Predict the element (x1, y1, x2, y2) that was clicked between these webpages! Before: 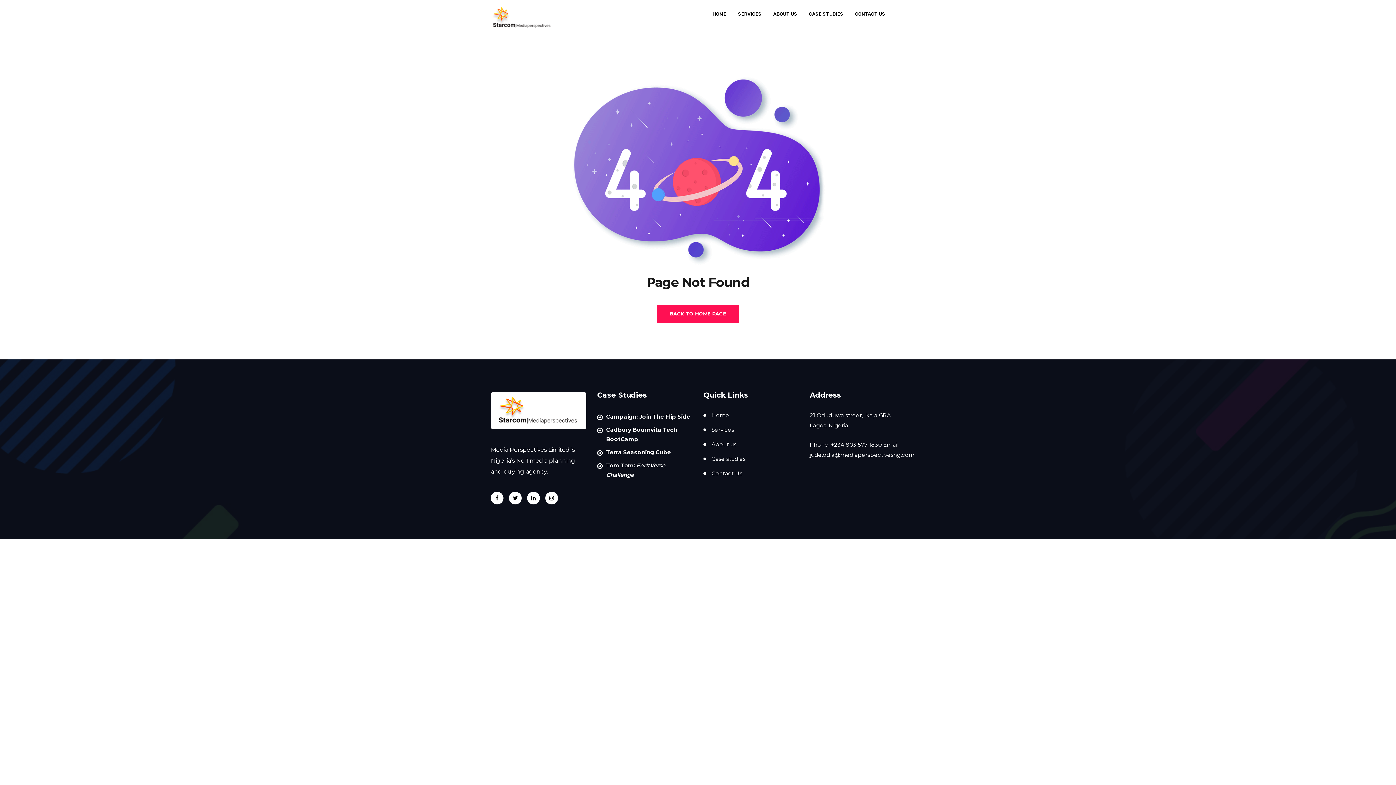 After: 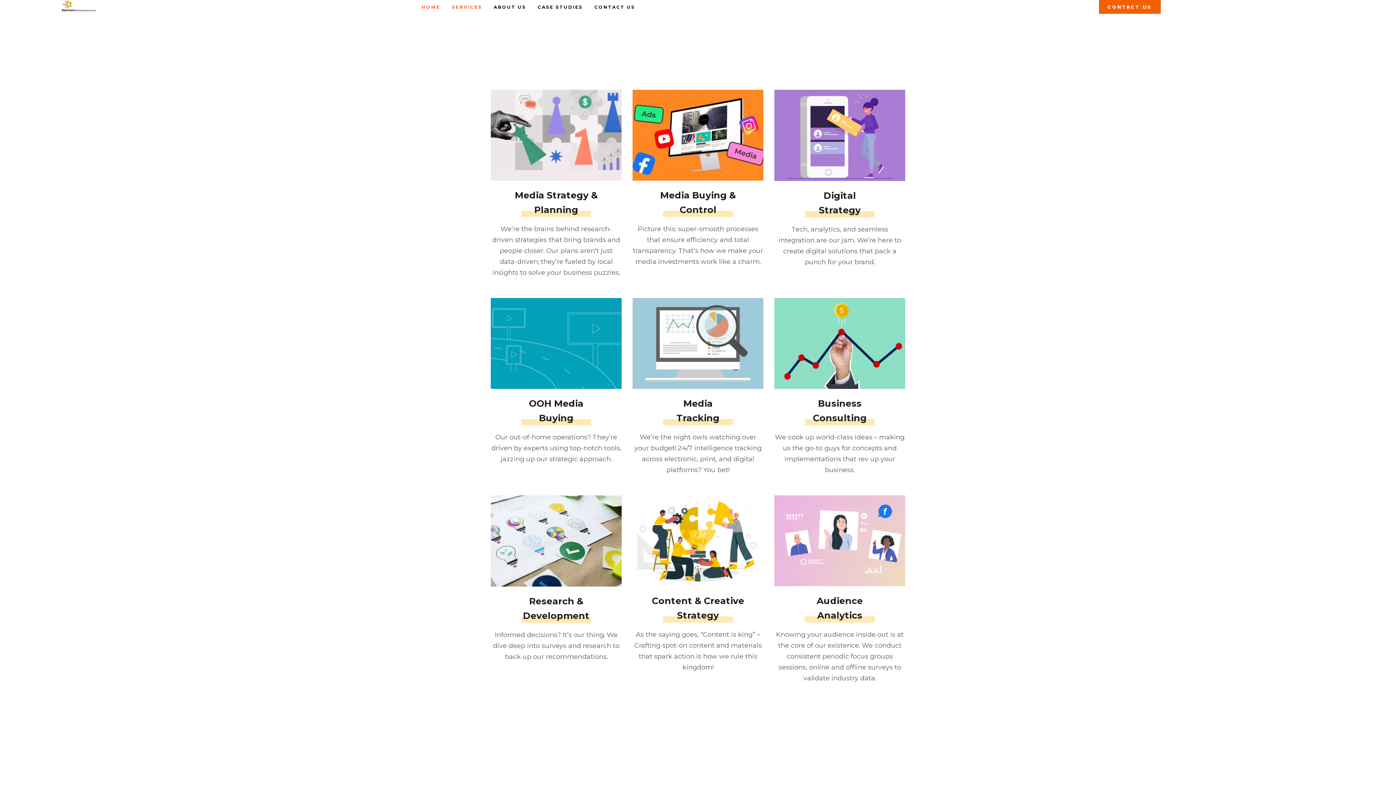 Action: bbox: (738, 9, 761, 18) label: SERVICES